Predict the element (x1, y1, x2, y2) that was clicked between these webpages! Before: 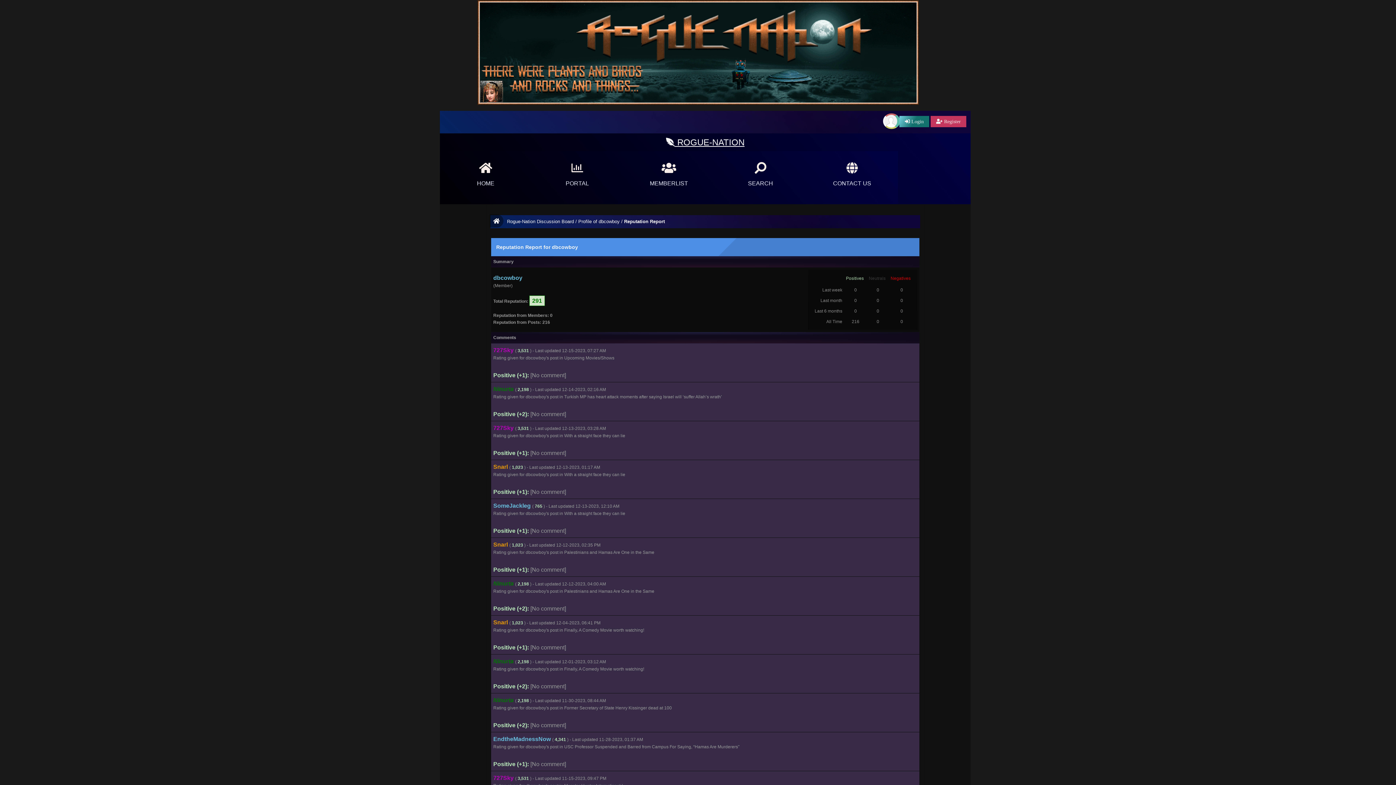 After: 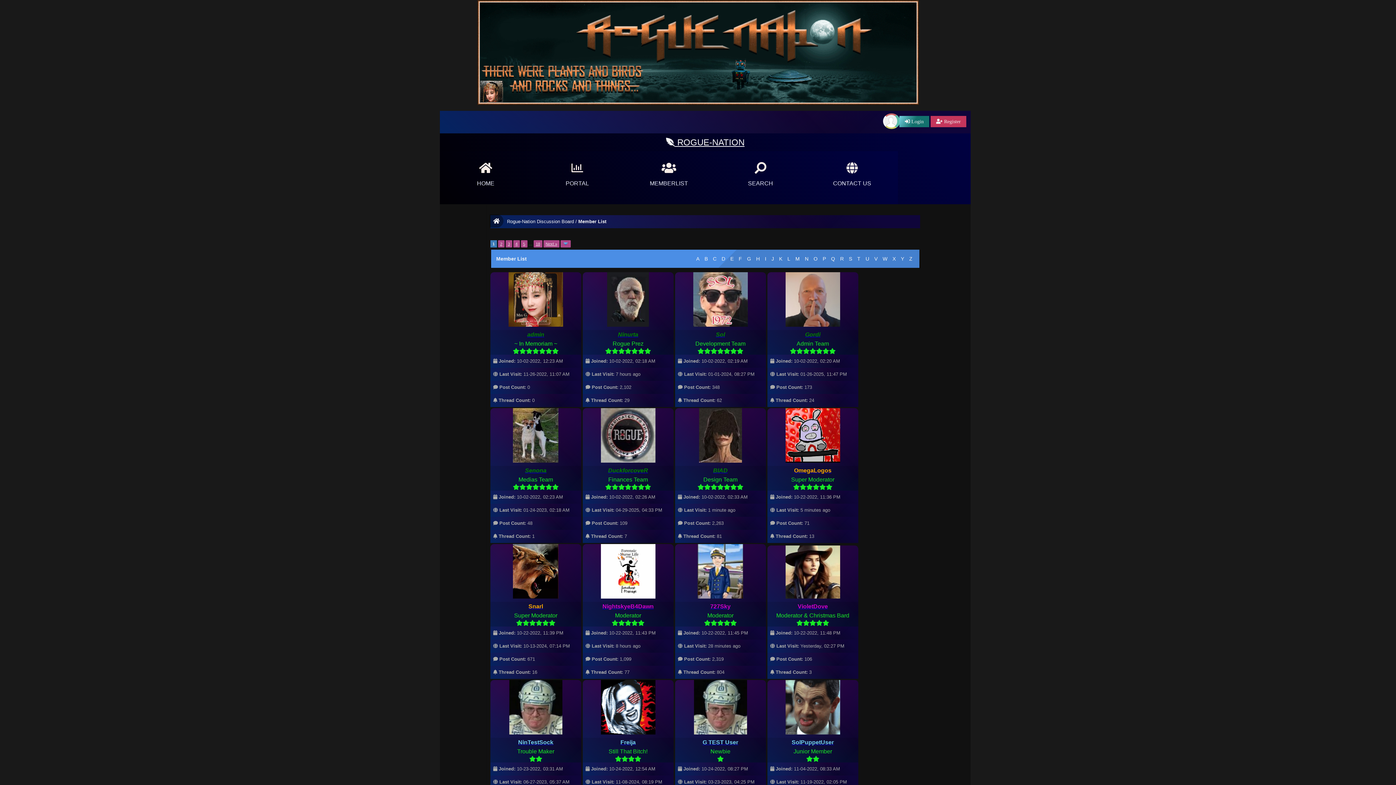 Action: bbox: (661, 162, 676, 173)